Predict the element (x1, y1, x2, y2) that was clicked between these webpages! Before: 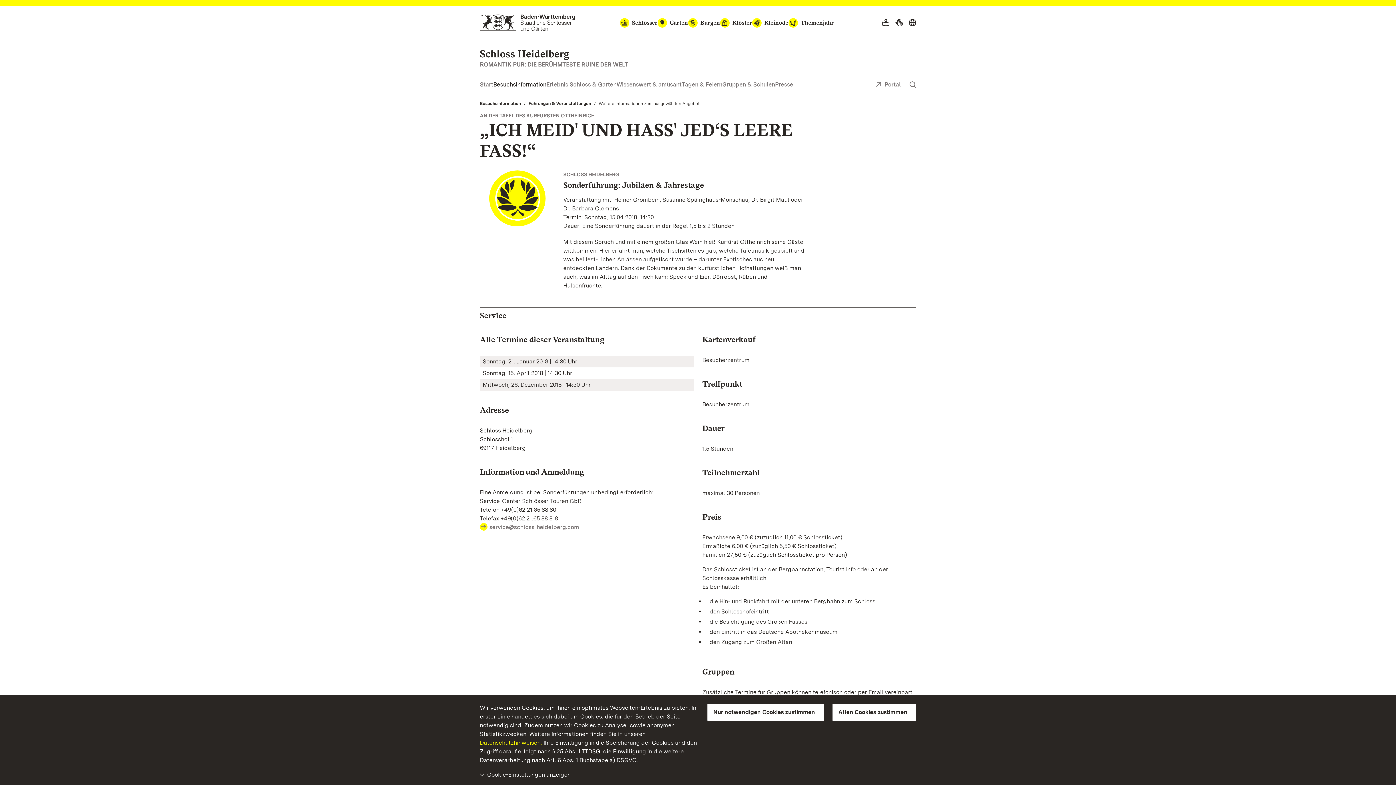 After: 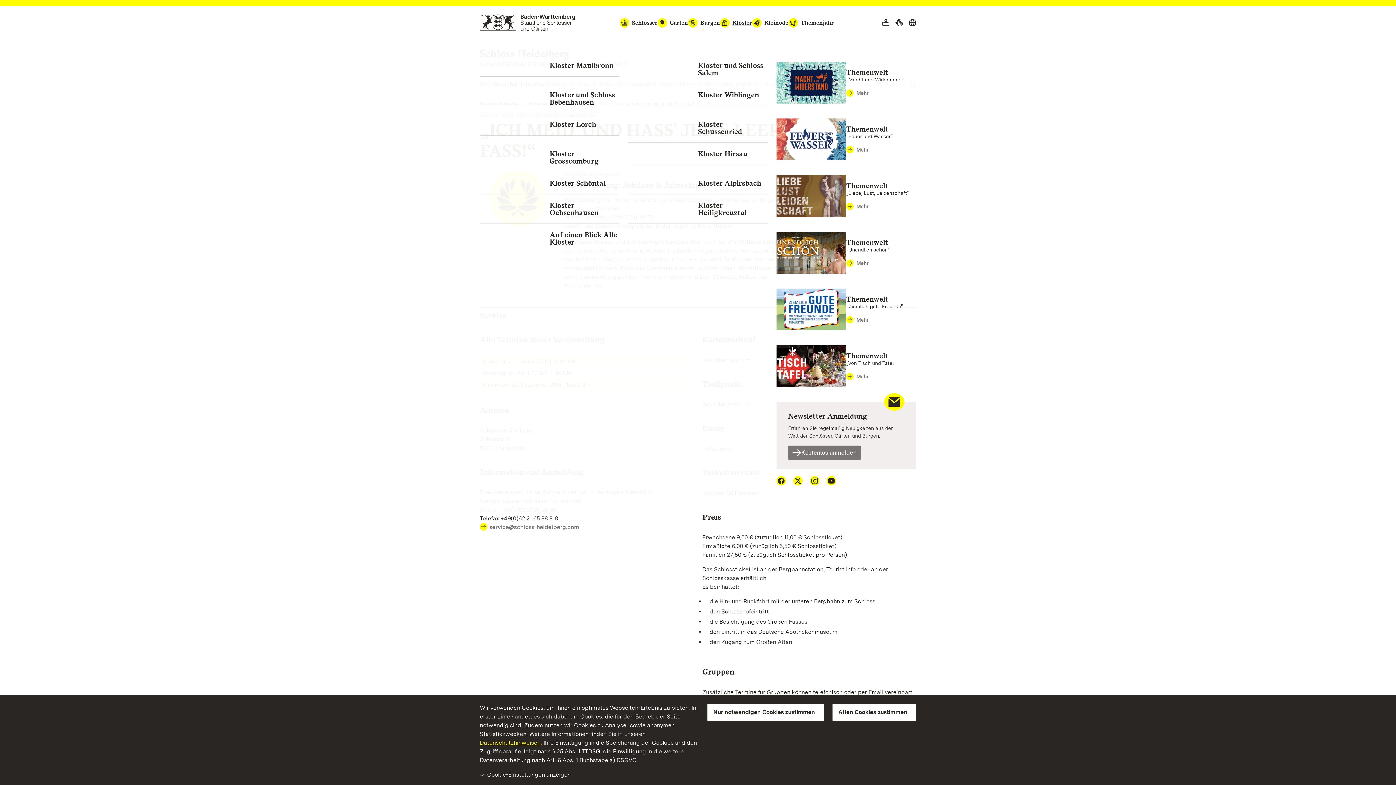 Action: label: Klöster bbox: (720, 18, 752, 27)